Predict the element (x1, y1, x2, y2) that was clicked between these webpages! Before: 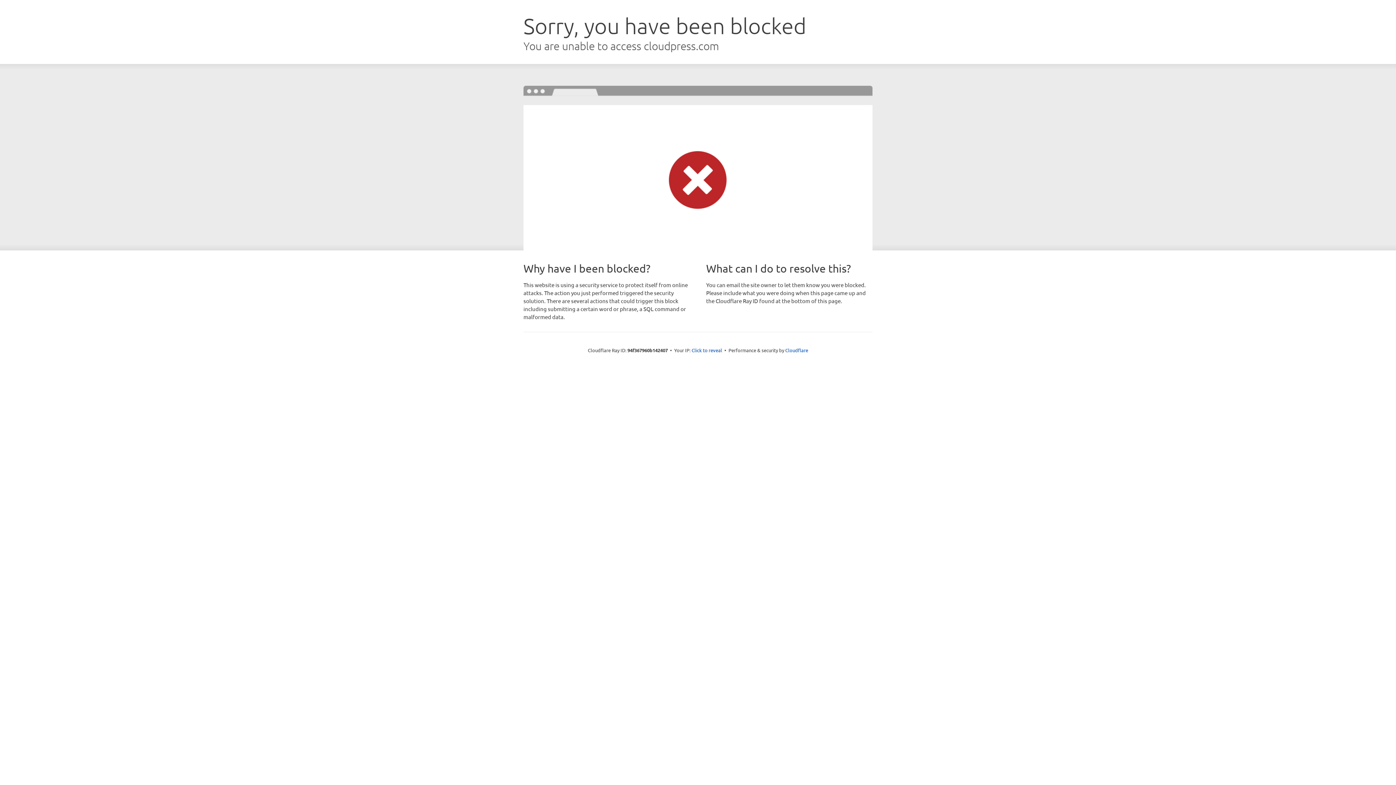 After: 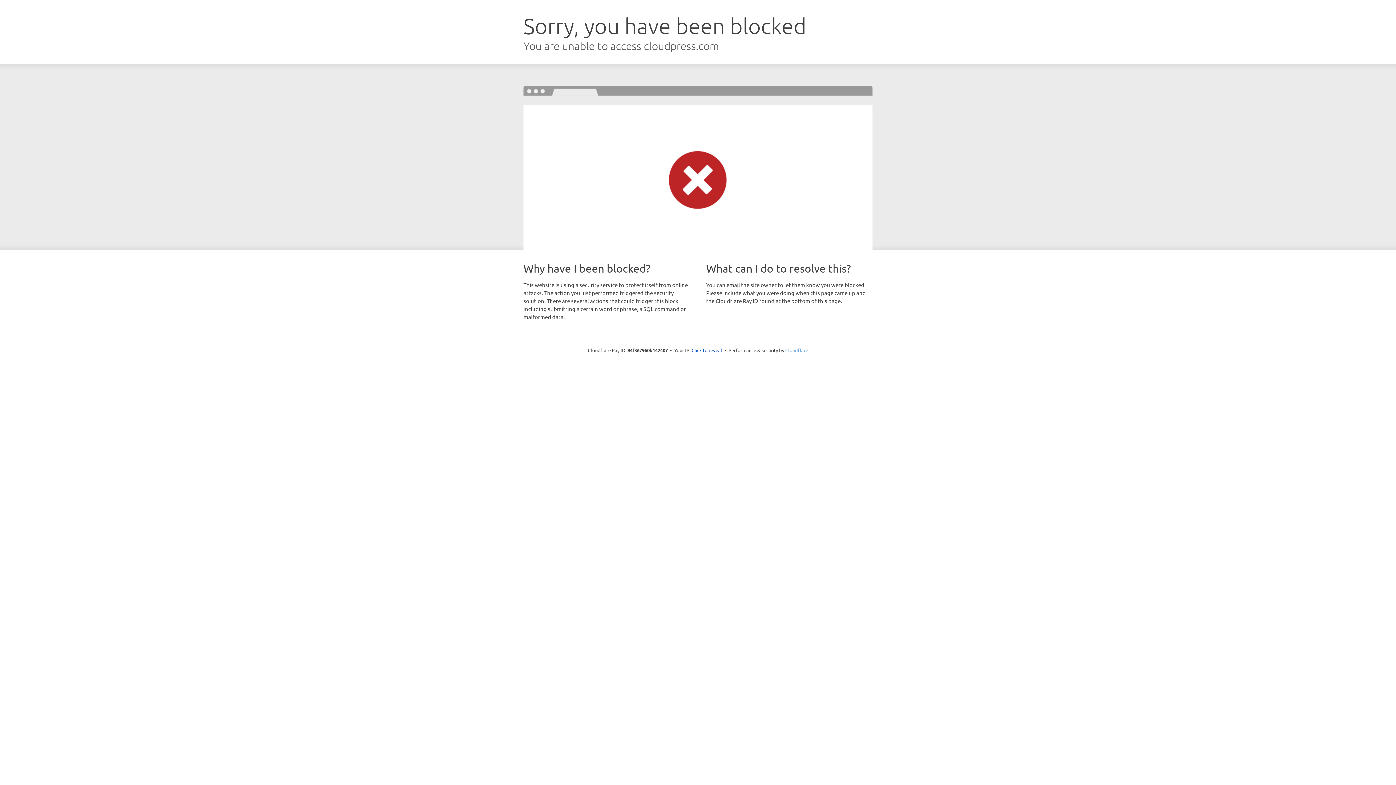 Action: label: Cloudflare bbox: (785, 347, 808, 353)